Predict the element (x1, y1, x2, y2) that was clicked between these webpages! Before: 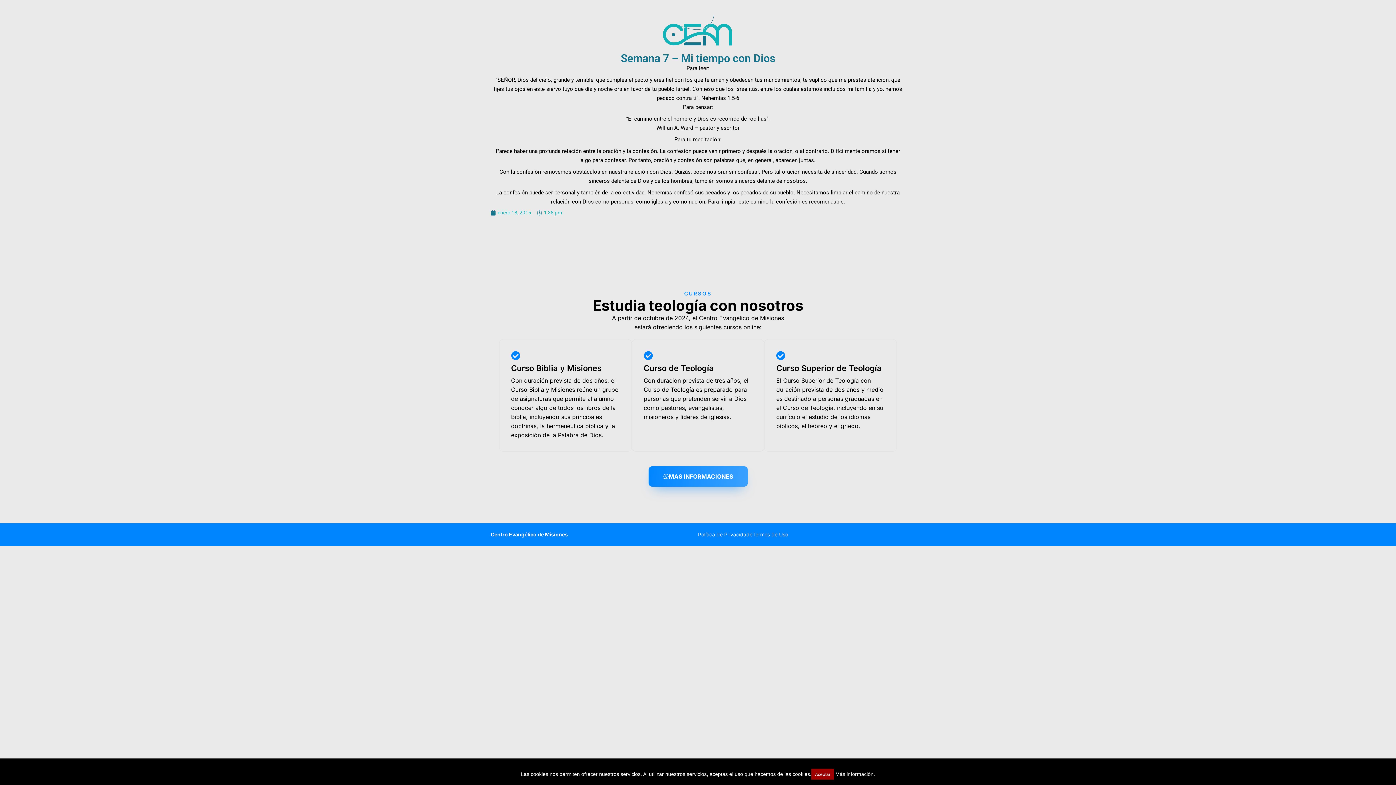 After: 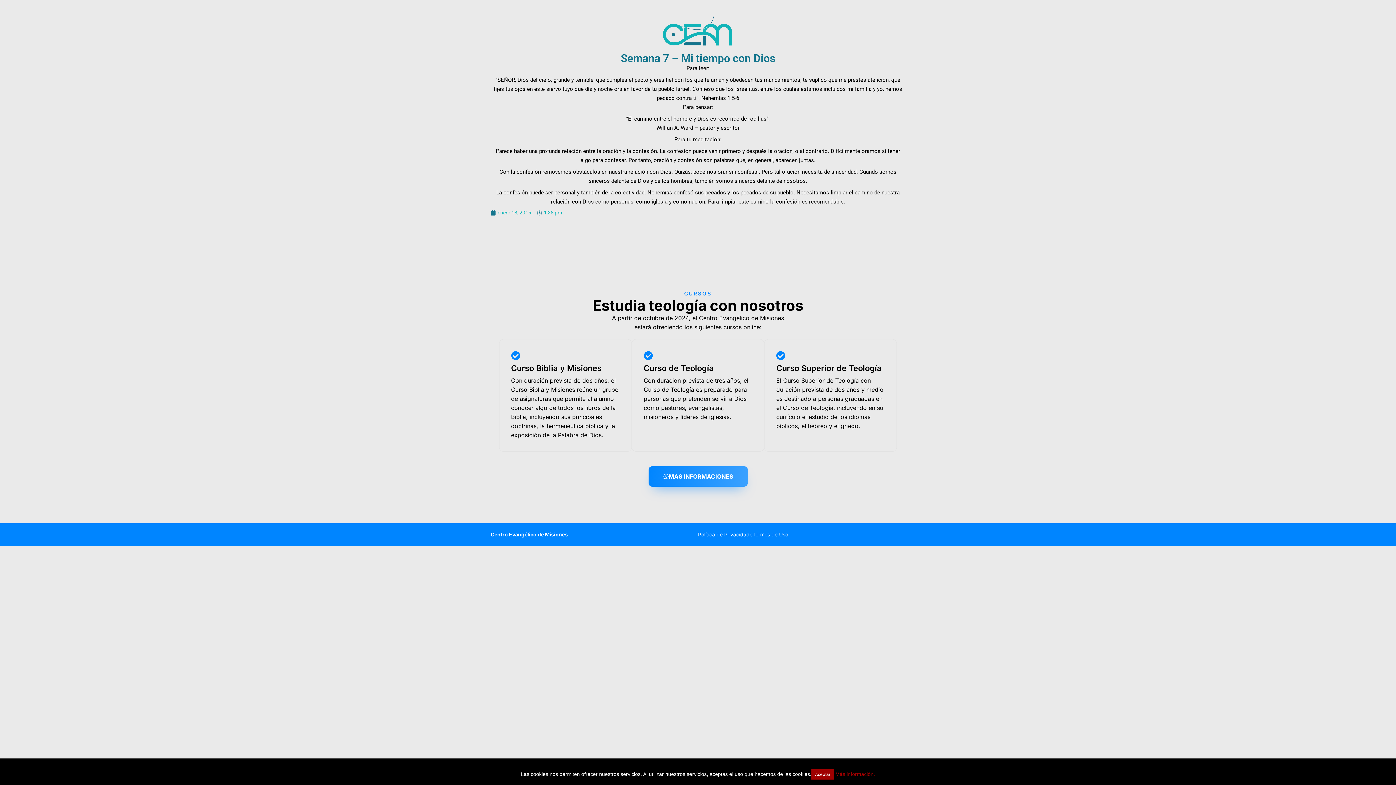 Action: label: Más información. bbox: (835, 771, 875, 777)